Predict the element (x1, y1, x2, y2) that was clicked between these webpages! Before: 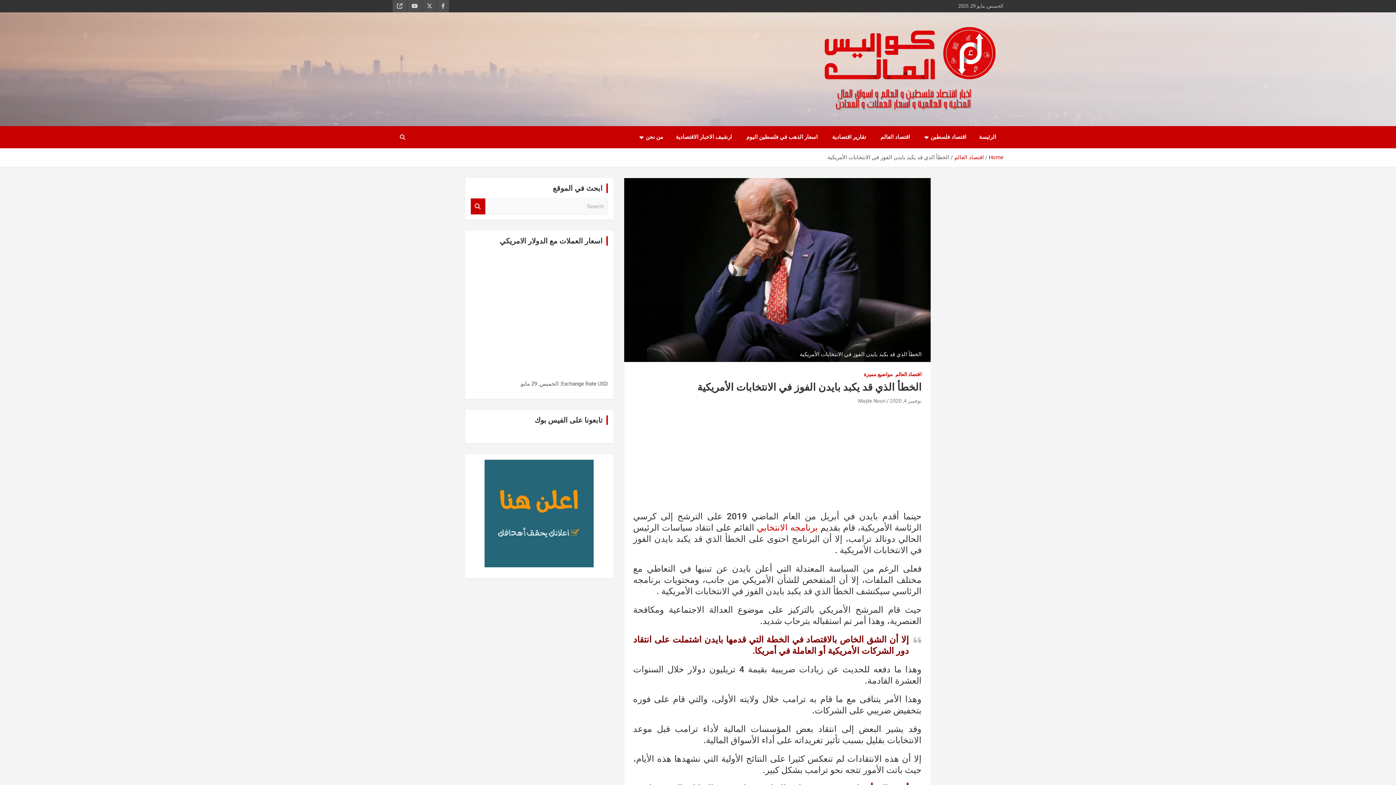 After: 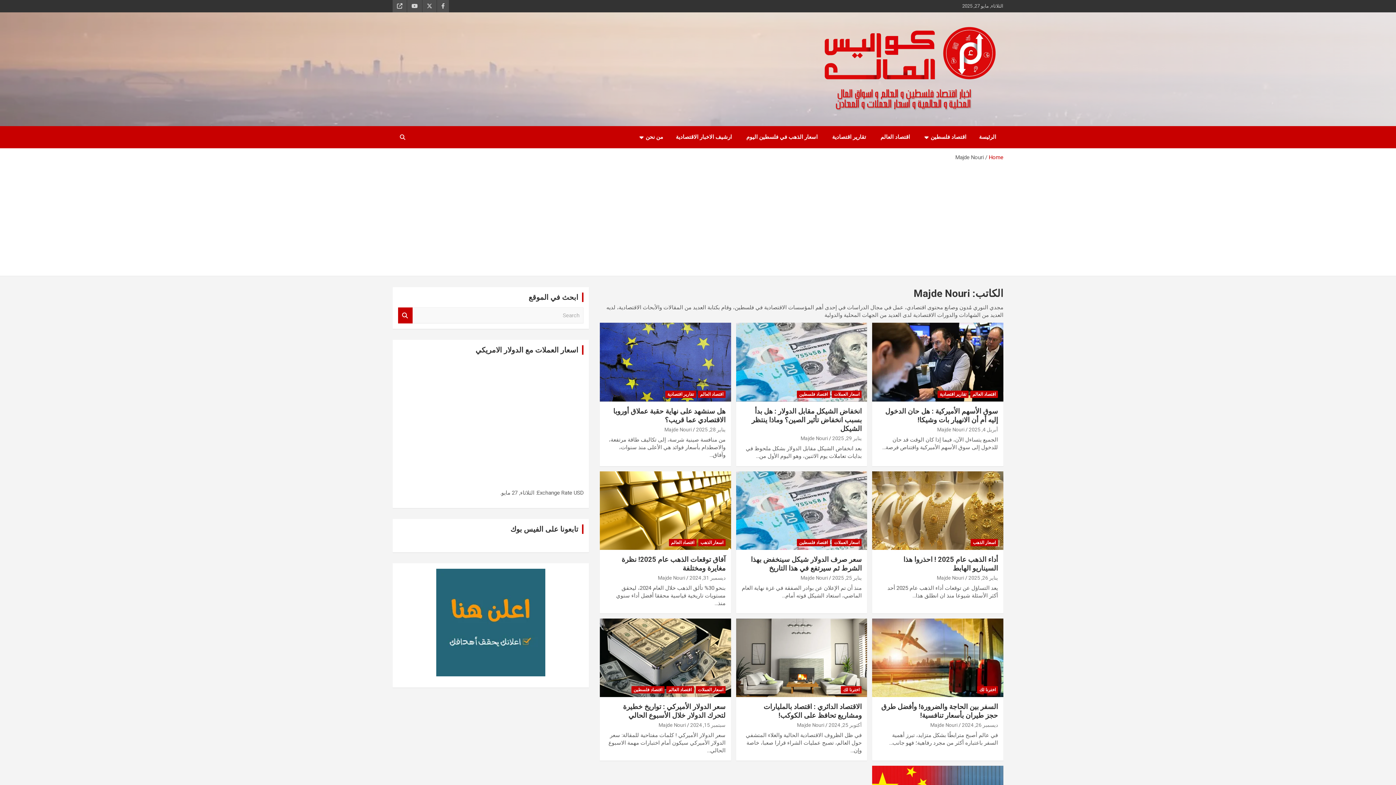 Action: label: Majde Nouri bbox: (858, 398, 885, 404)